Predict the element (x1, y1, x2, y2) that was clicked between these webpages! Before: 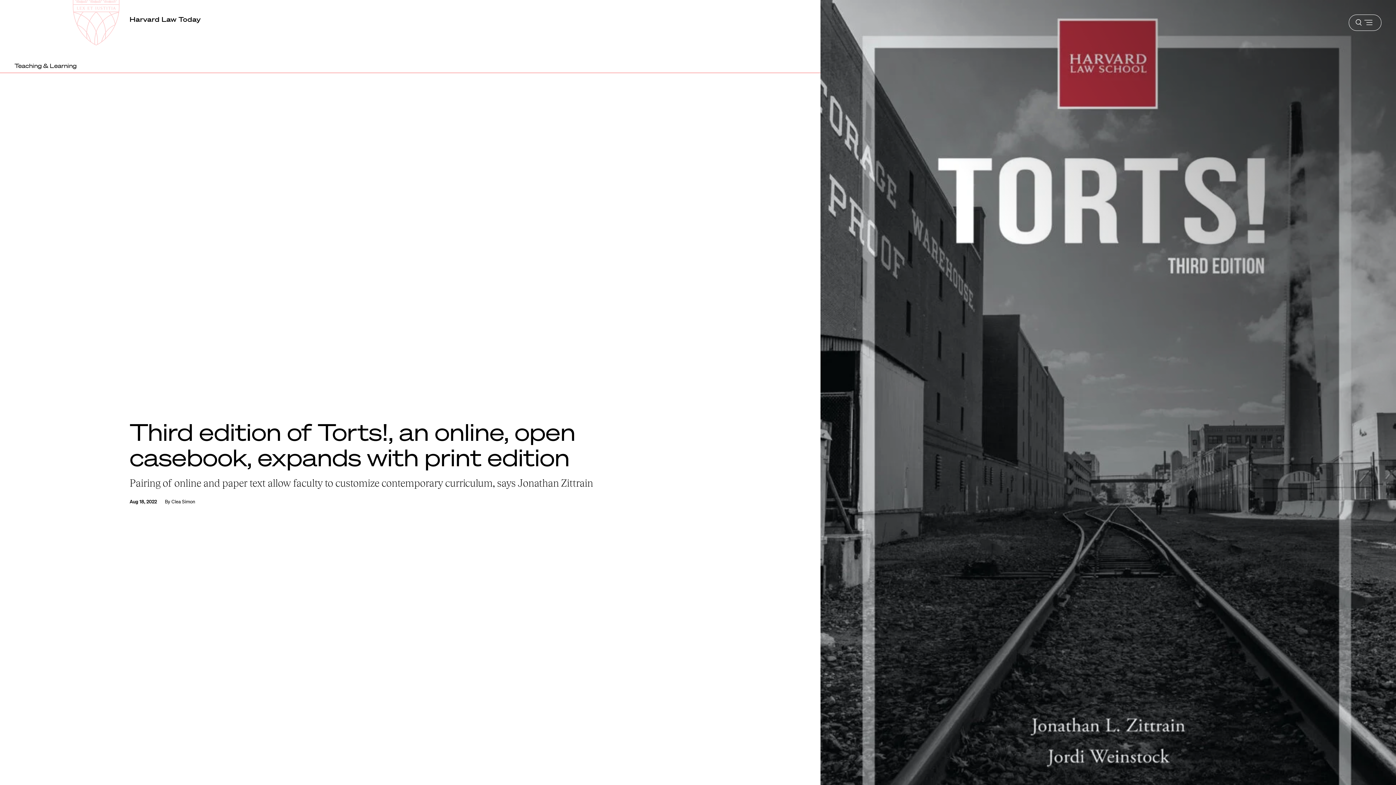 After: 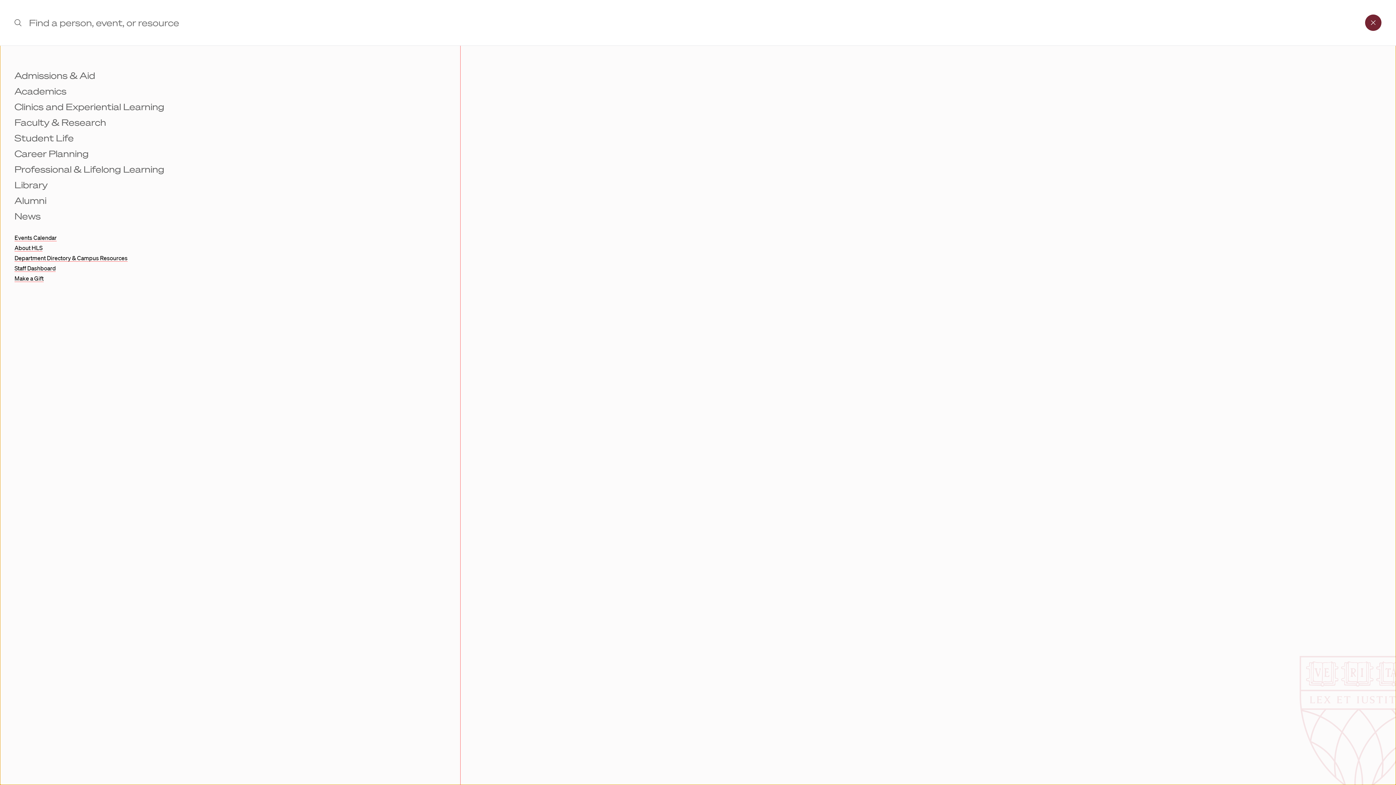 Action: label: Menu bbox: (1349, 14, 1381, 30)